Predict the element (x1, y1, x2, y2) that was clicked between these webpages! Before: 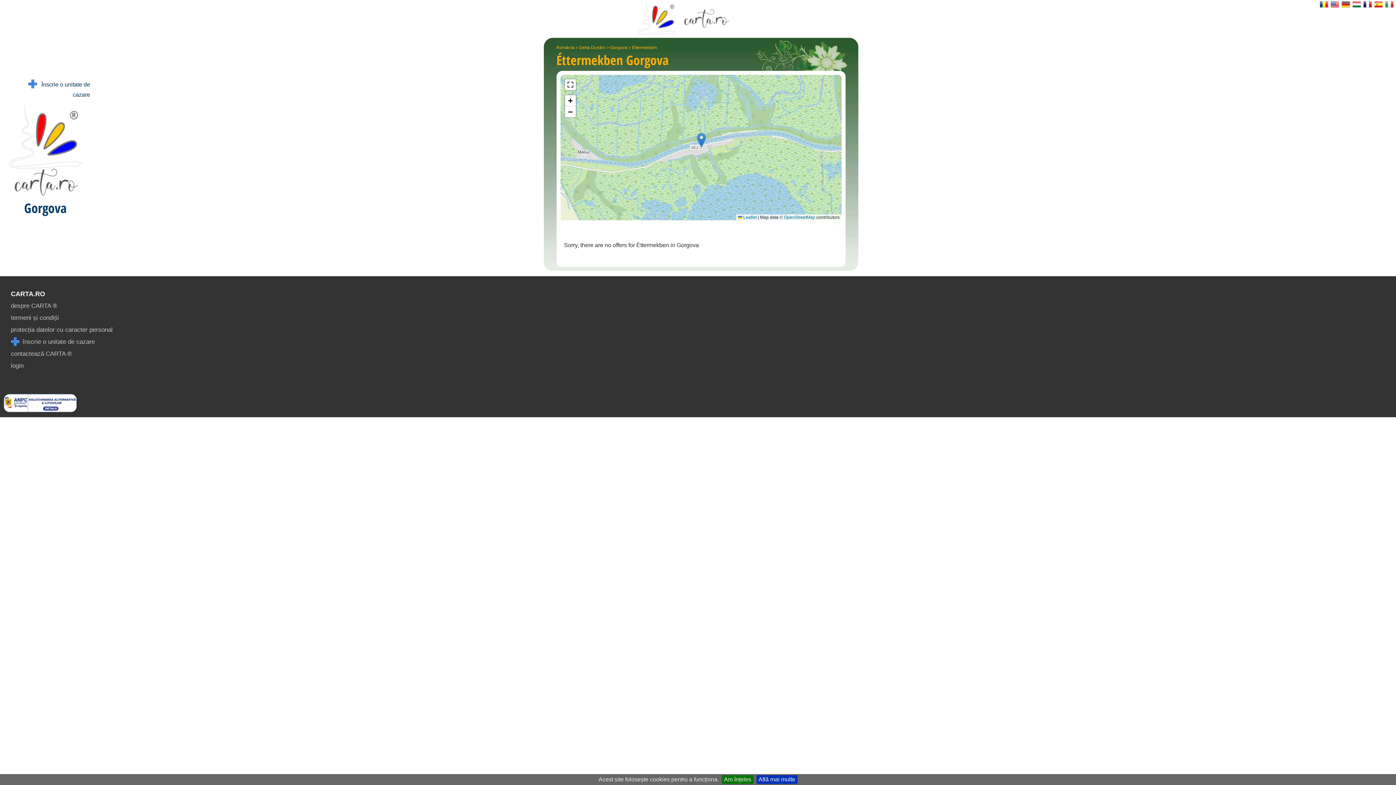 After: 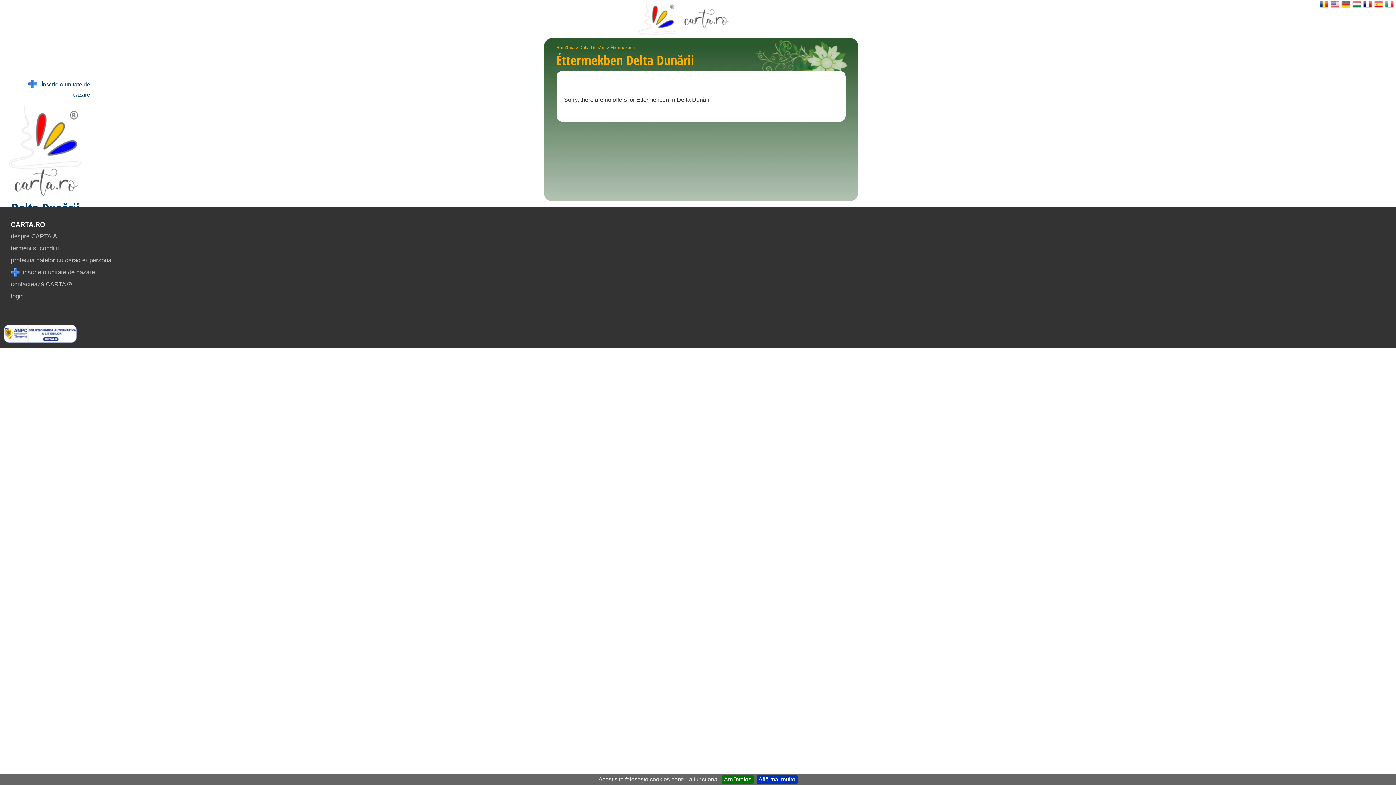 Action: bbox: (579, 37, 605, 50) label: Delta Dunării